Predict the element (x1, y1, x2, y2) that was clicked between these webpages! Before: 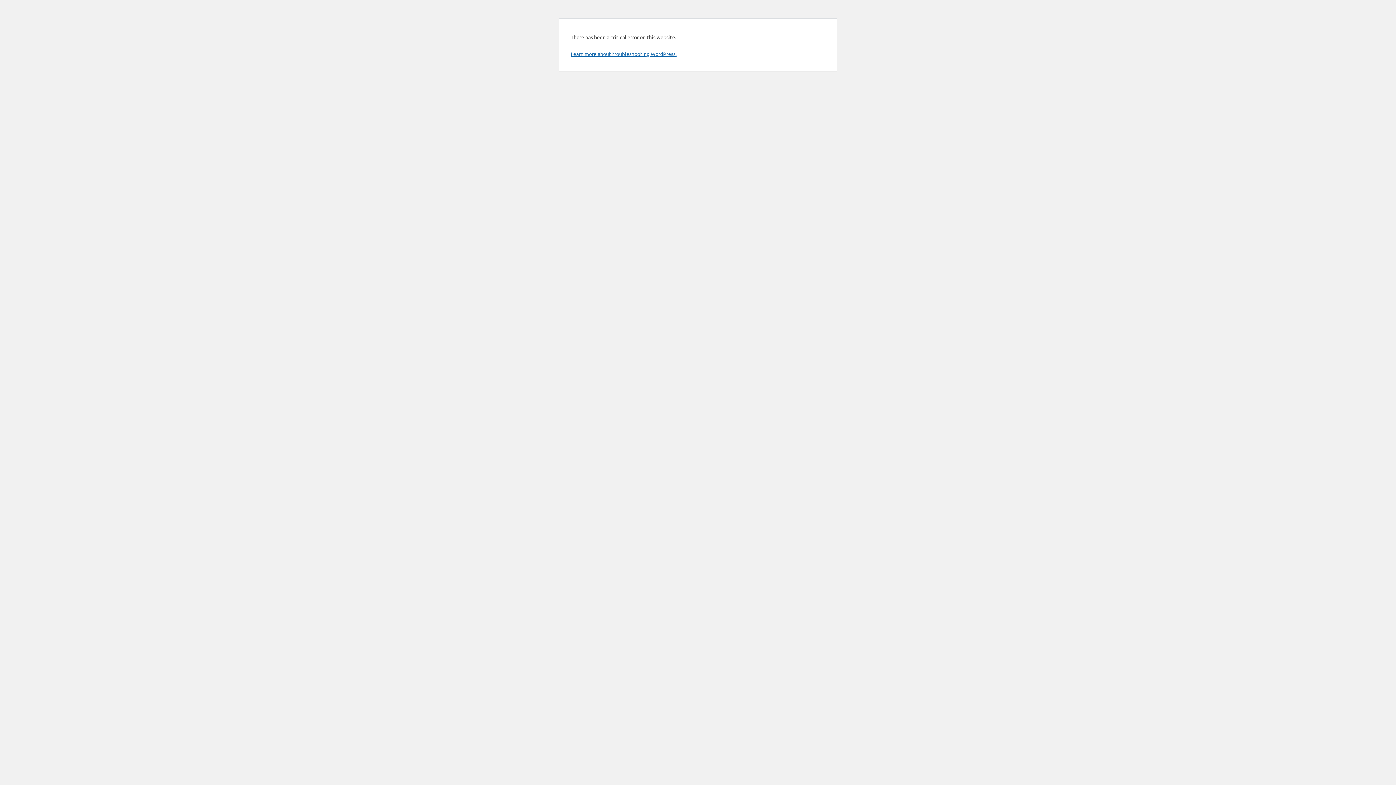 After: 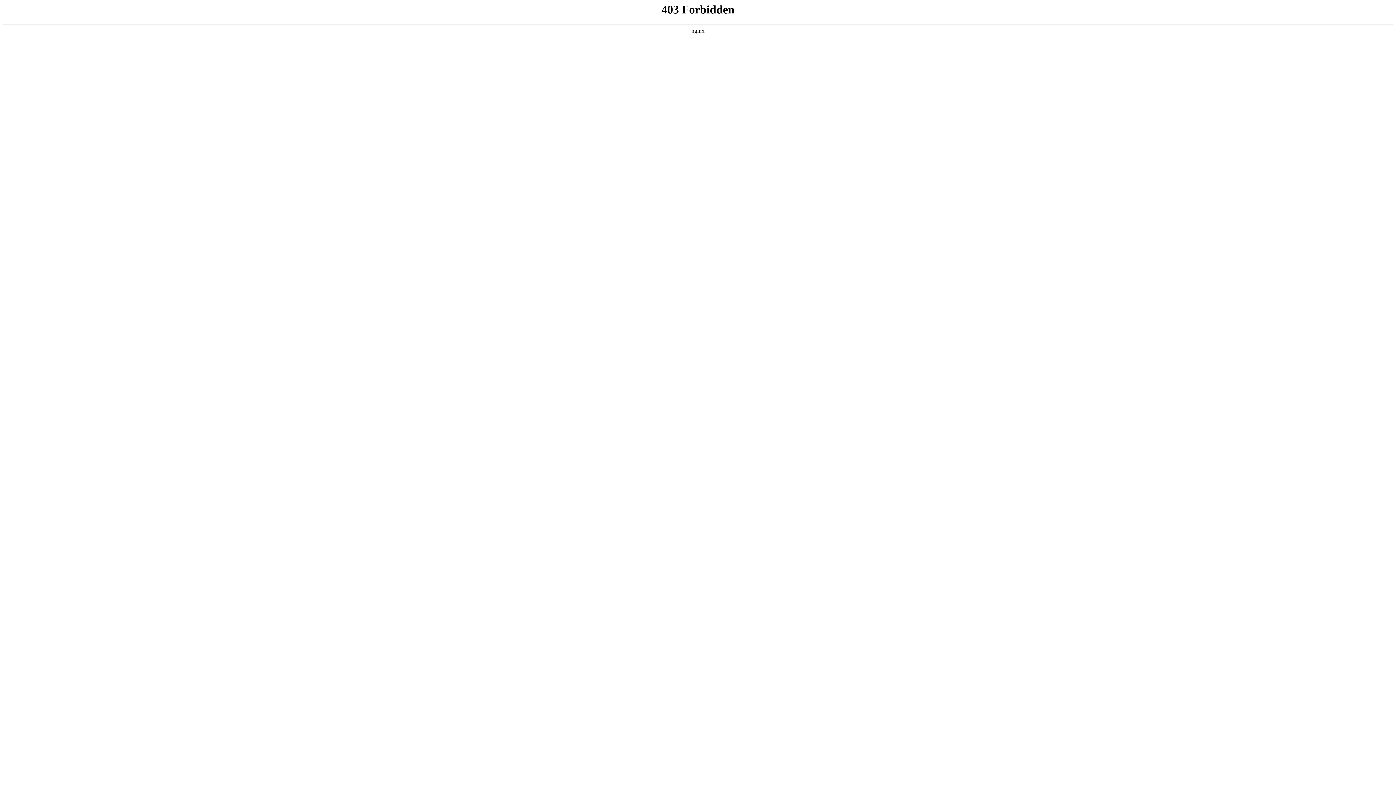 Action: bbox: (570, 50, 676, 57) label: Learn more about troubleshooting WordPress.